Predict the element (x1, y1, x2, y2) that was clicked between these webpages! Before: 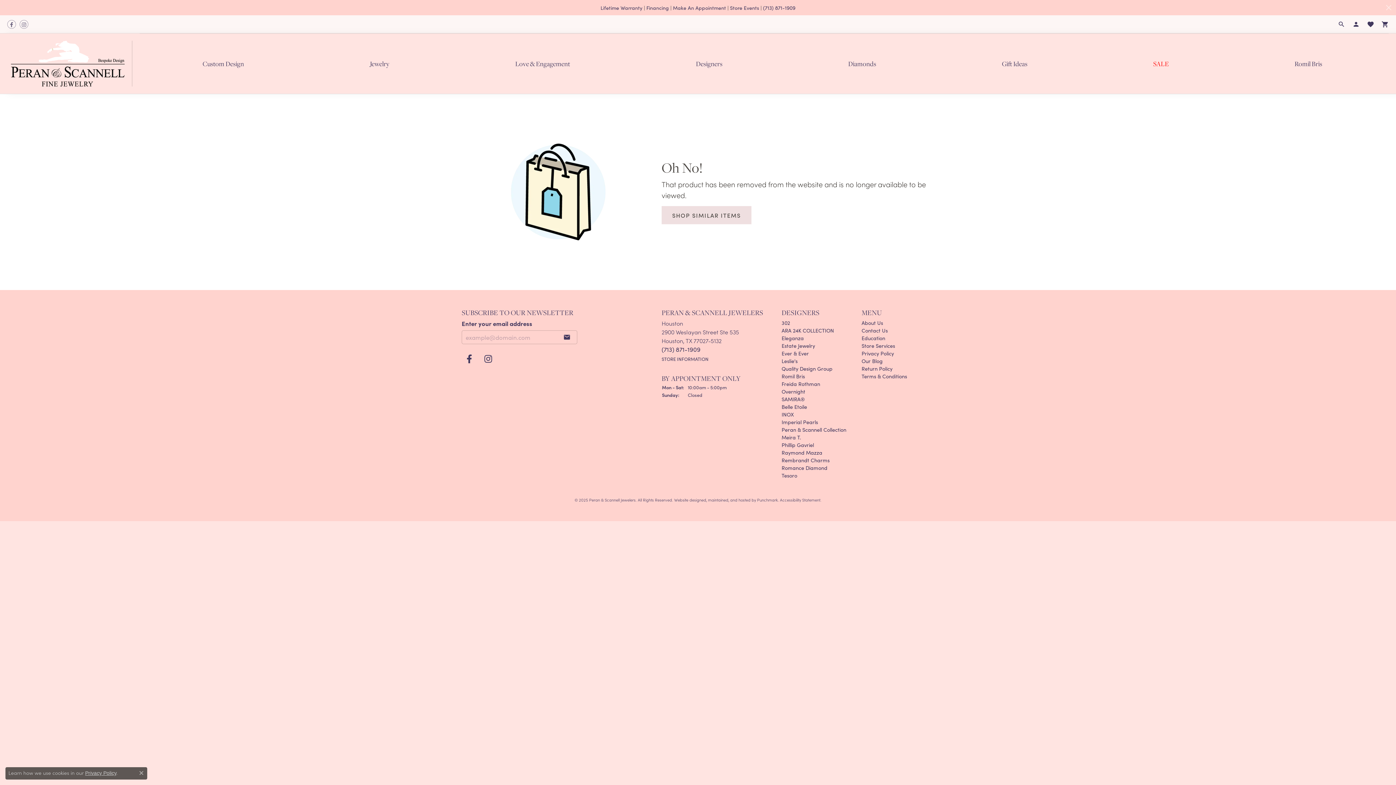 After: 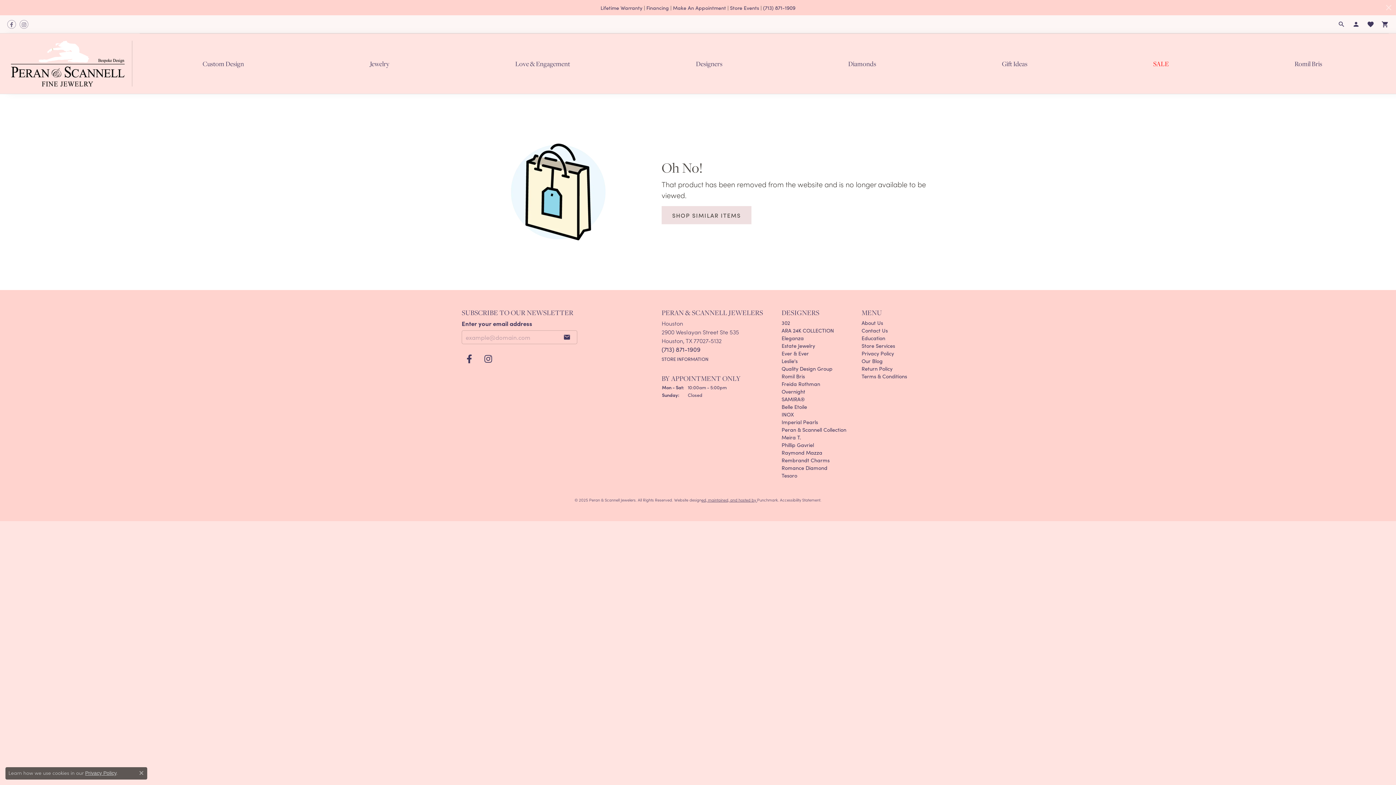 Action: label: Website maintained by Punchmark bbox: (701, 496, 757, 502)